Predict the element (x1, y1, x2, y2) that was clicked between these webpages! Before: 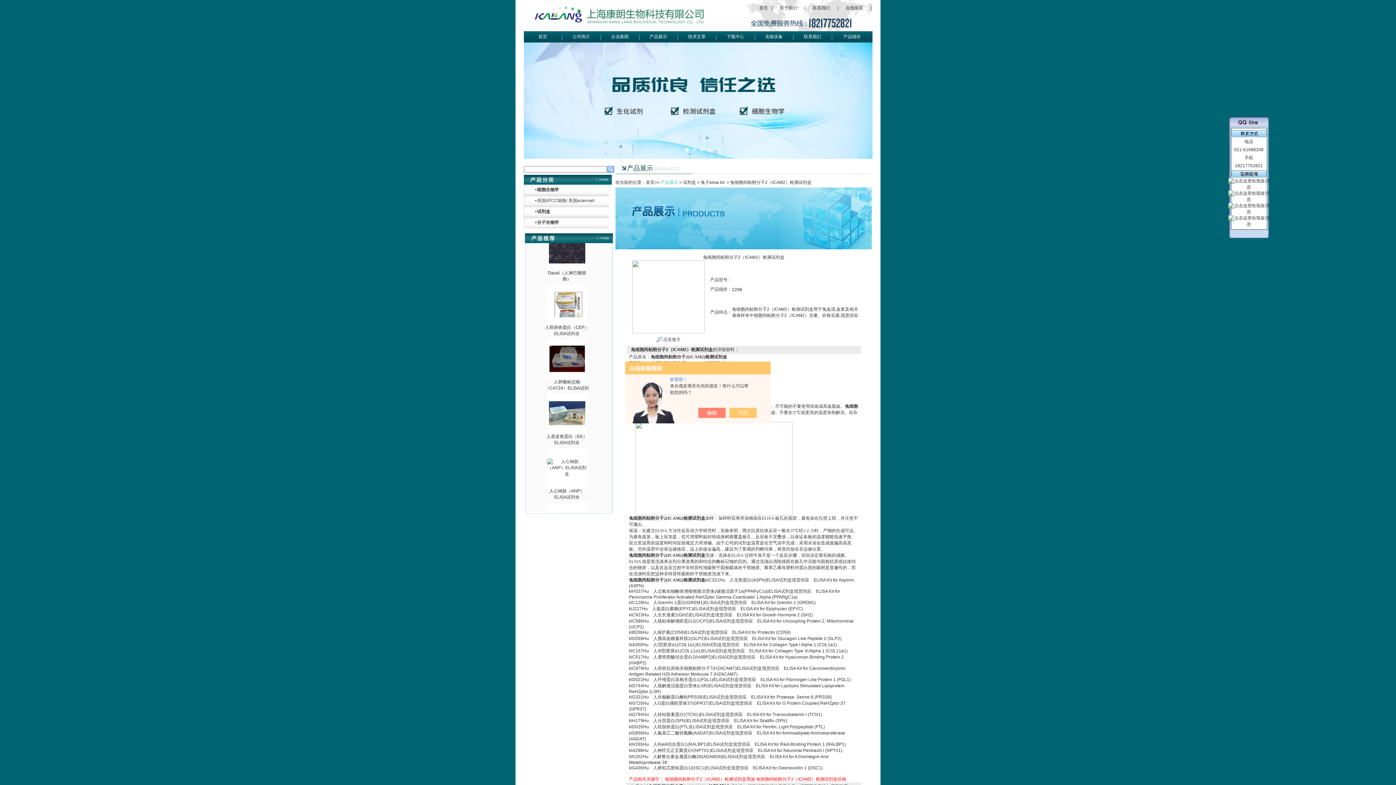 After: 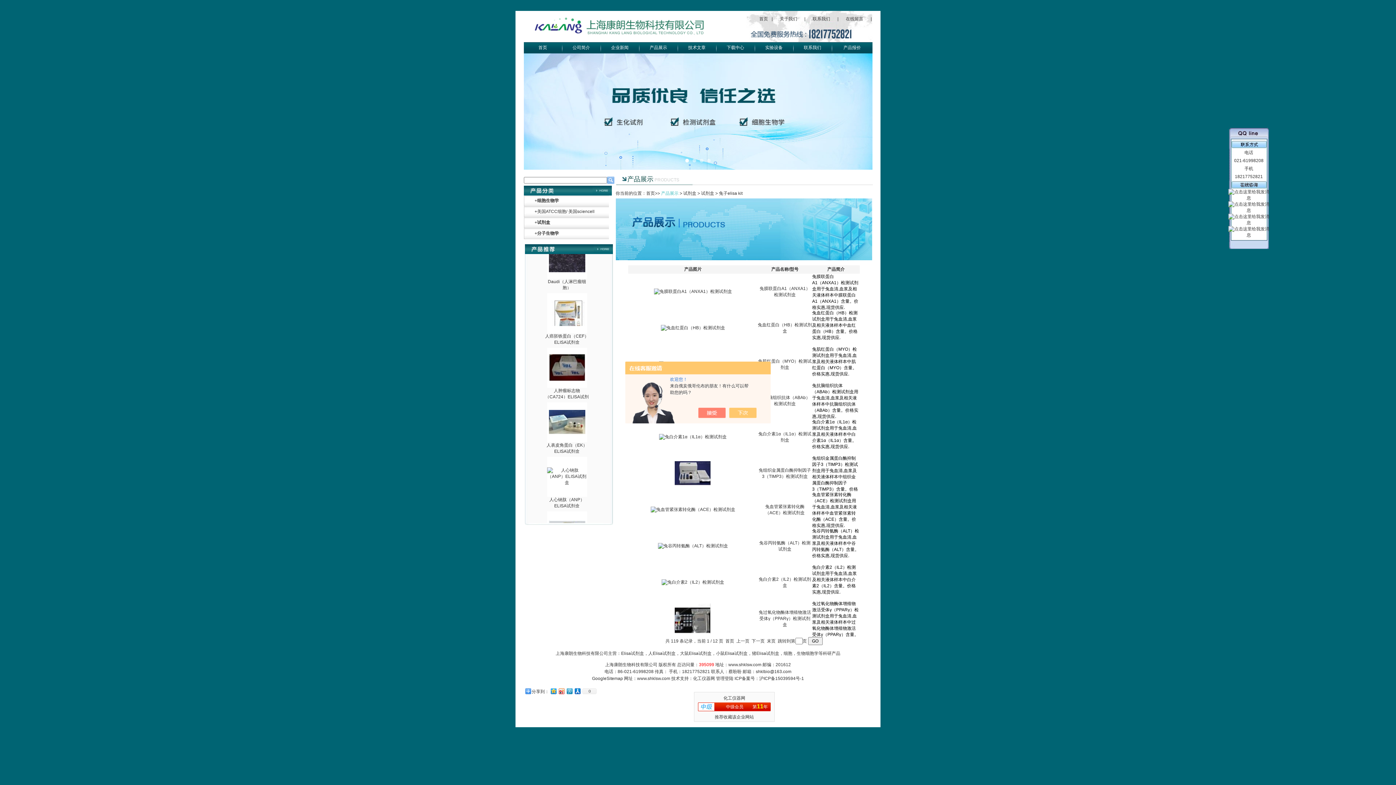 Action: bbox: (700, 180, 724, 185) label: 兔子elisa kit